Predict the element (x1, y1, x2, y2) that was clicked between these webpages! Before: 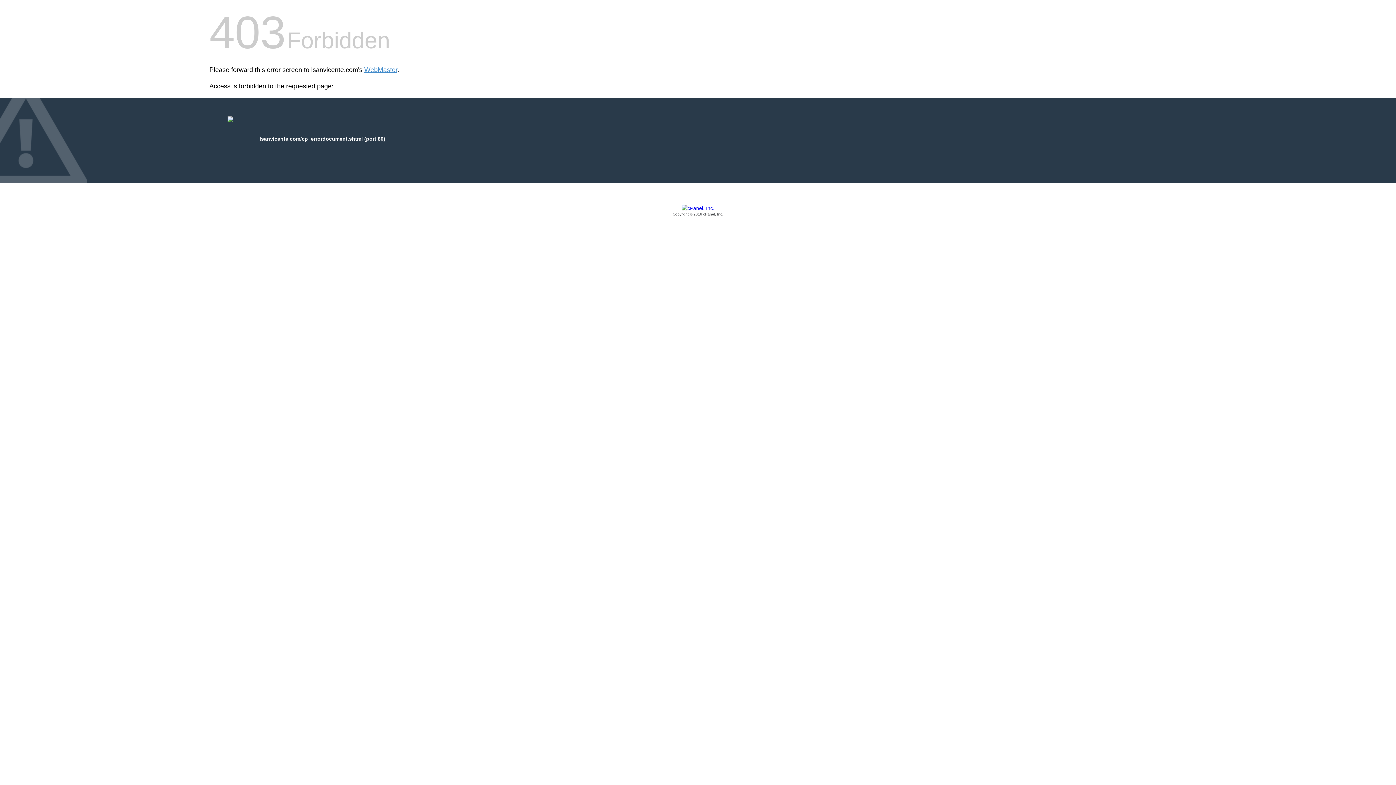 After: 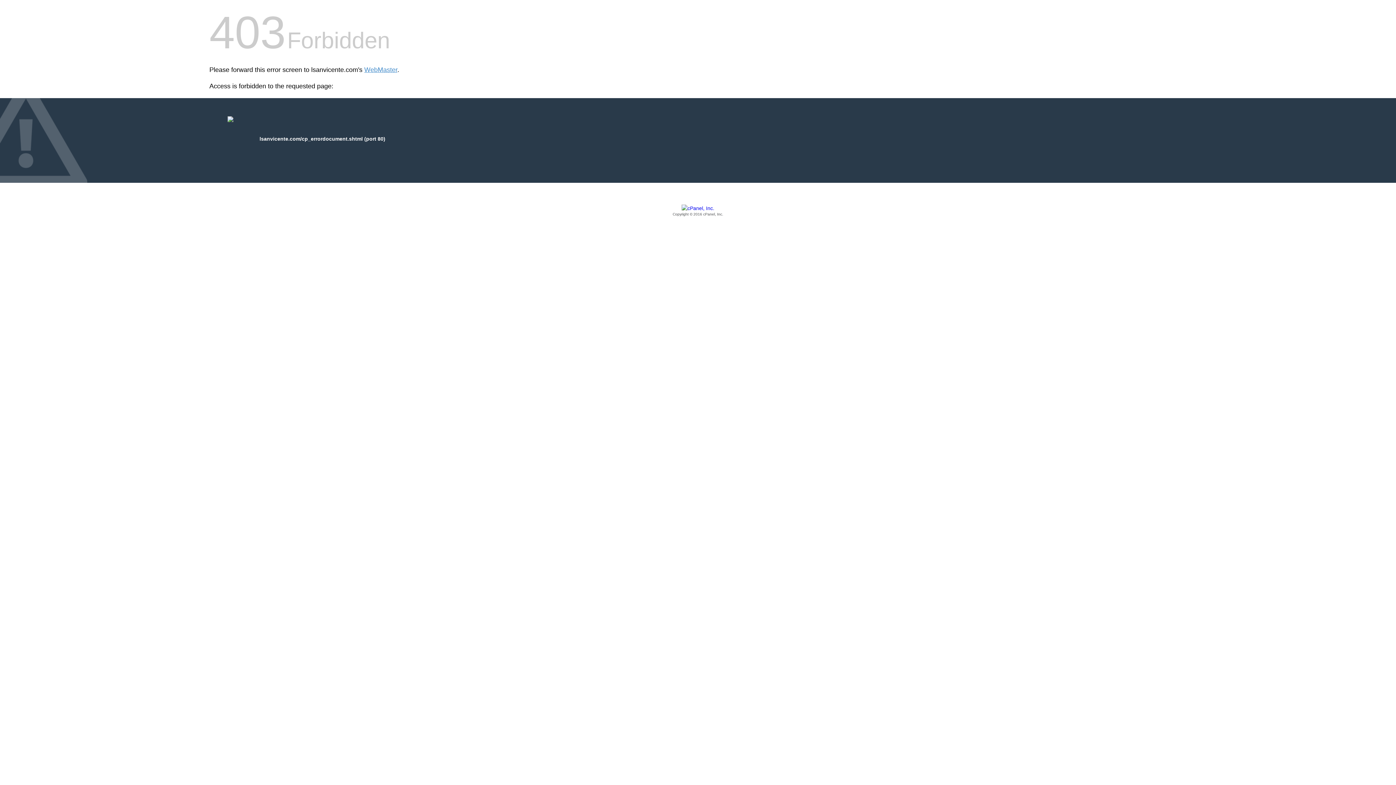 Action: label: Copyright © 2016 cPanel, Inc. bbox: (209, 205, 1186, 217)